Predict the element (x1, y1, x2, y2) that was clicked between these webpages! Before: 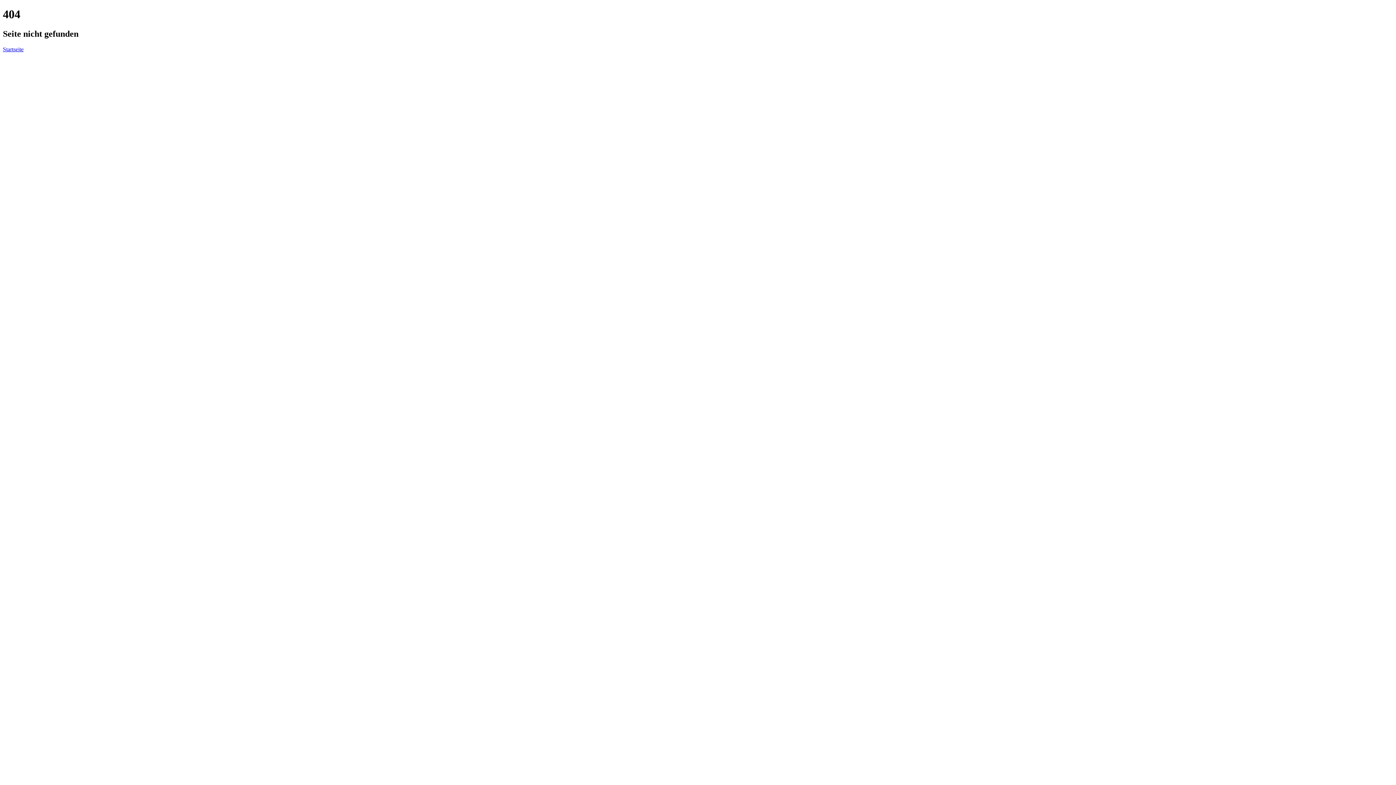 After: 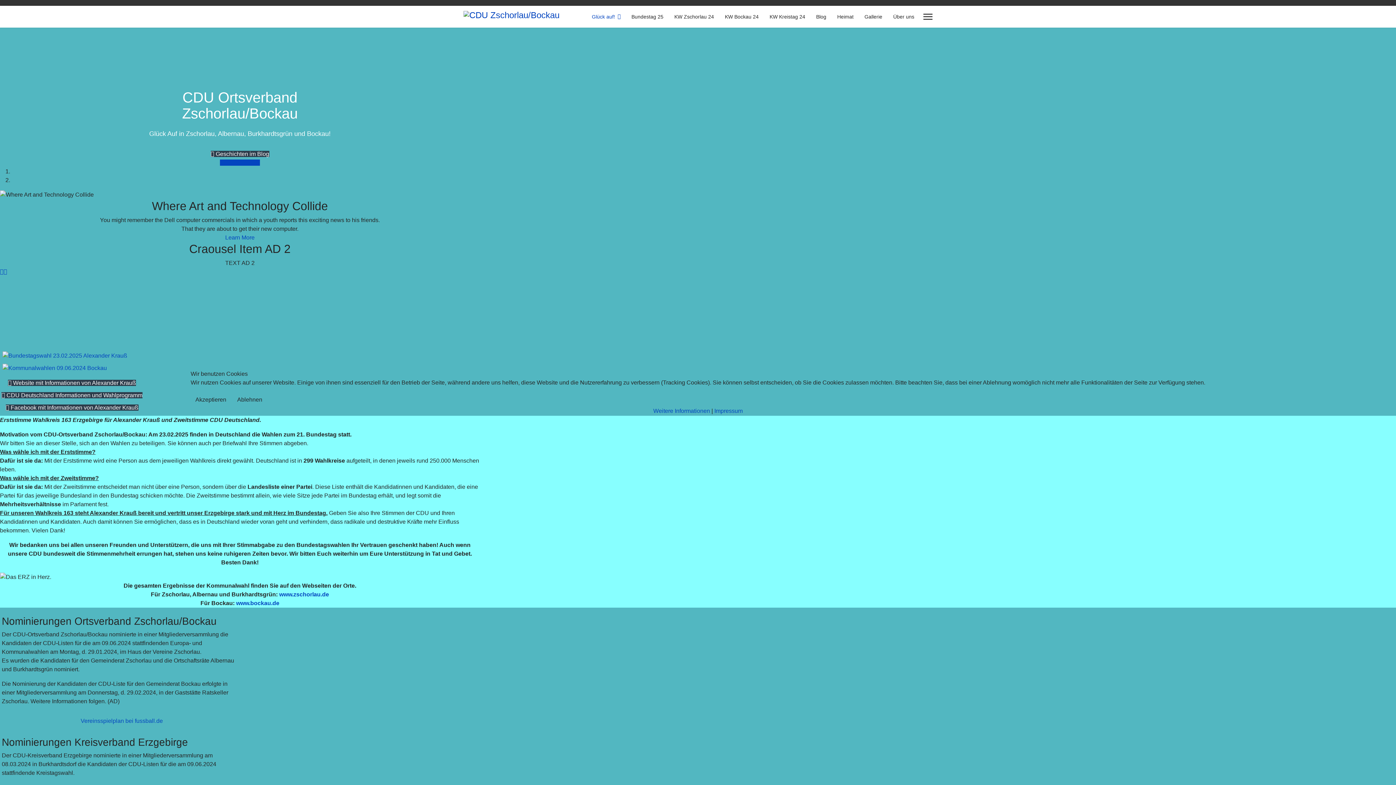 Action: bbox: (2, 46, 23, 52) label: Startseite